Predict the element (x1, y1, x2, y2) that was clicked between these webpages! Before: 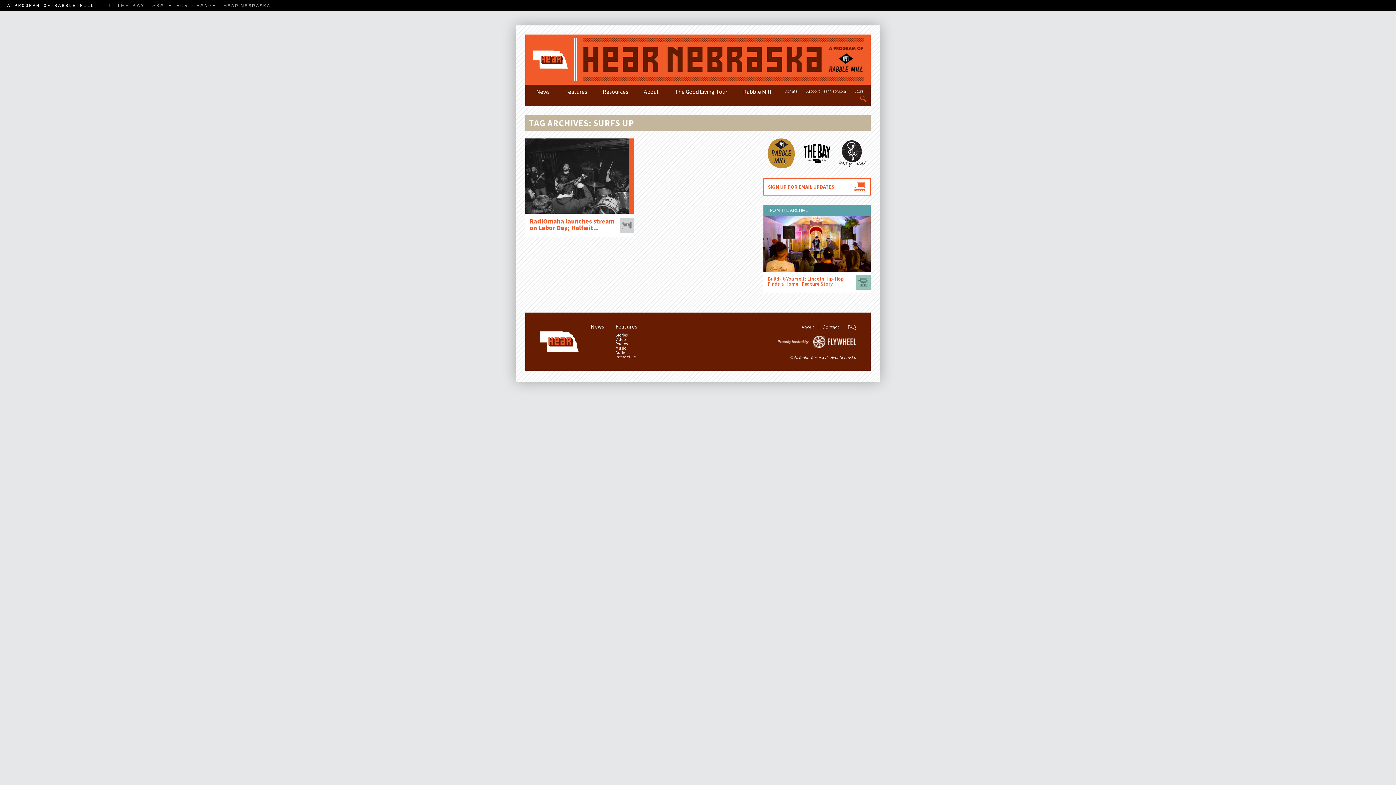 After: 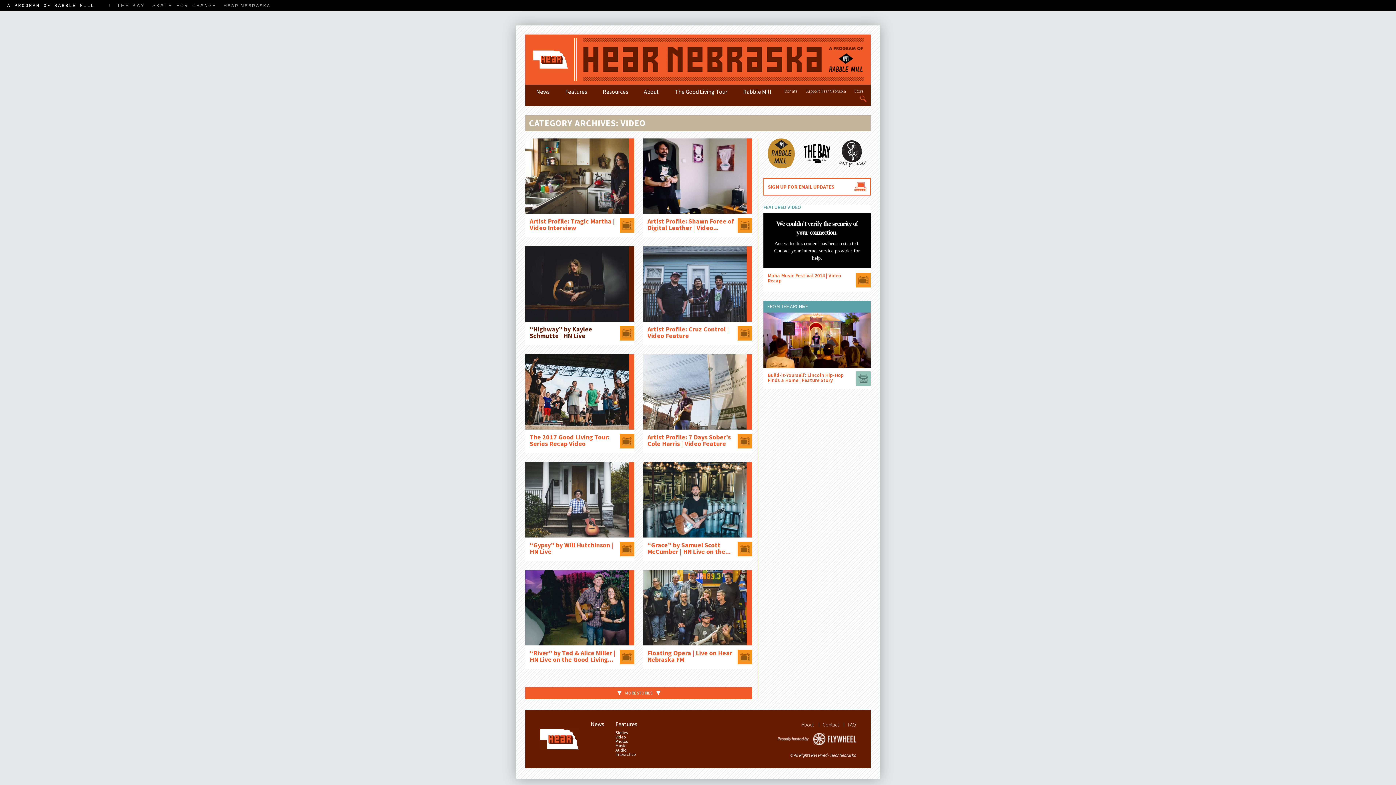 Action: label: Video bbox: (615, 337, 636, 341)